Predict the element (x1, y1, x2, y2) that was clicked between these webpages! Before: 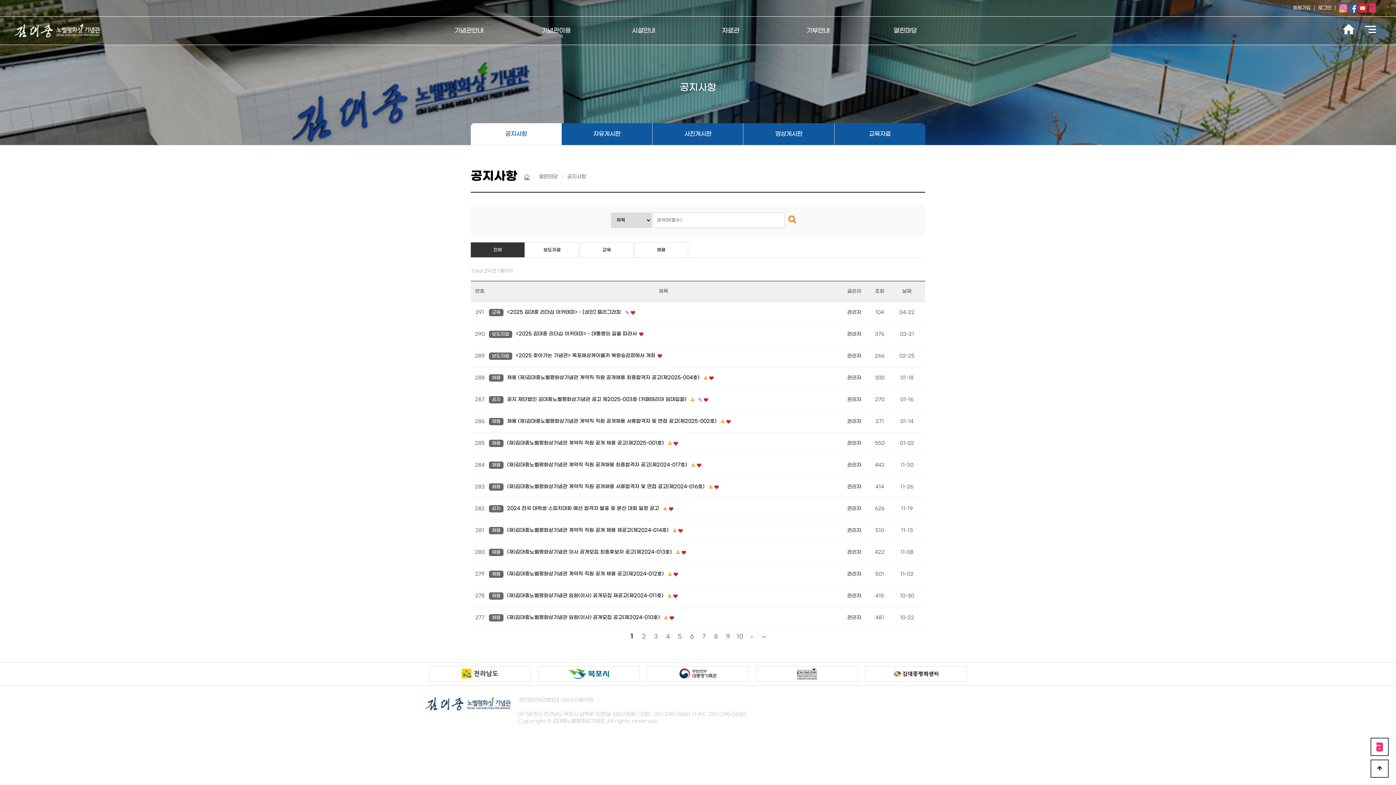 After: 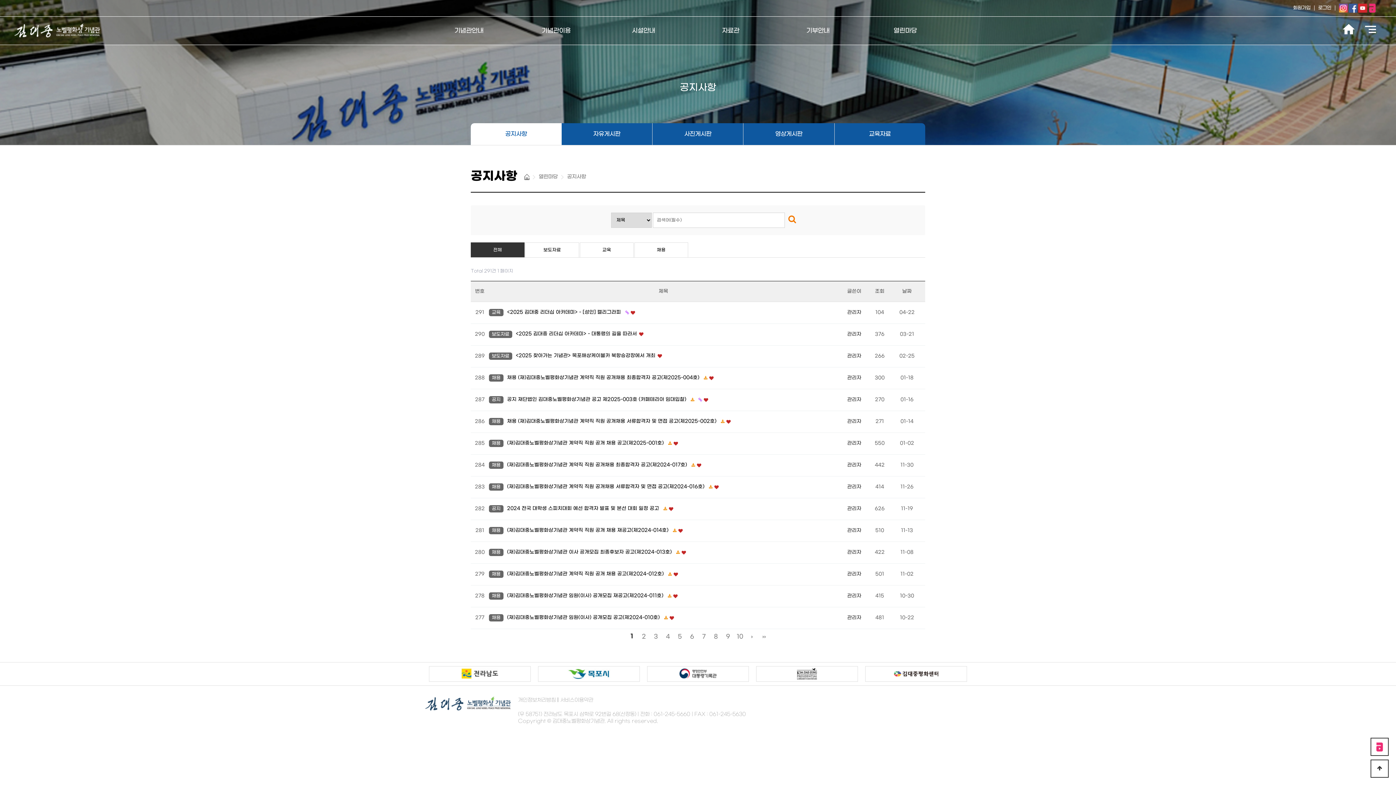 Action: label: 전체 bbox: (470, 242, 524, 257)